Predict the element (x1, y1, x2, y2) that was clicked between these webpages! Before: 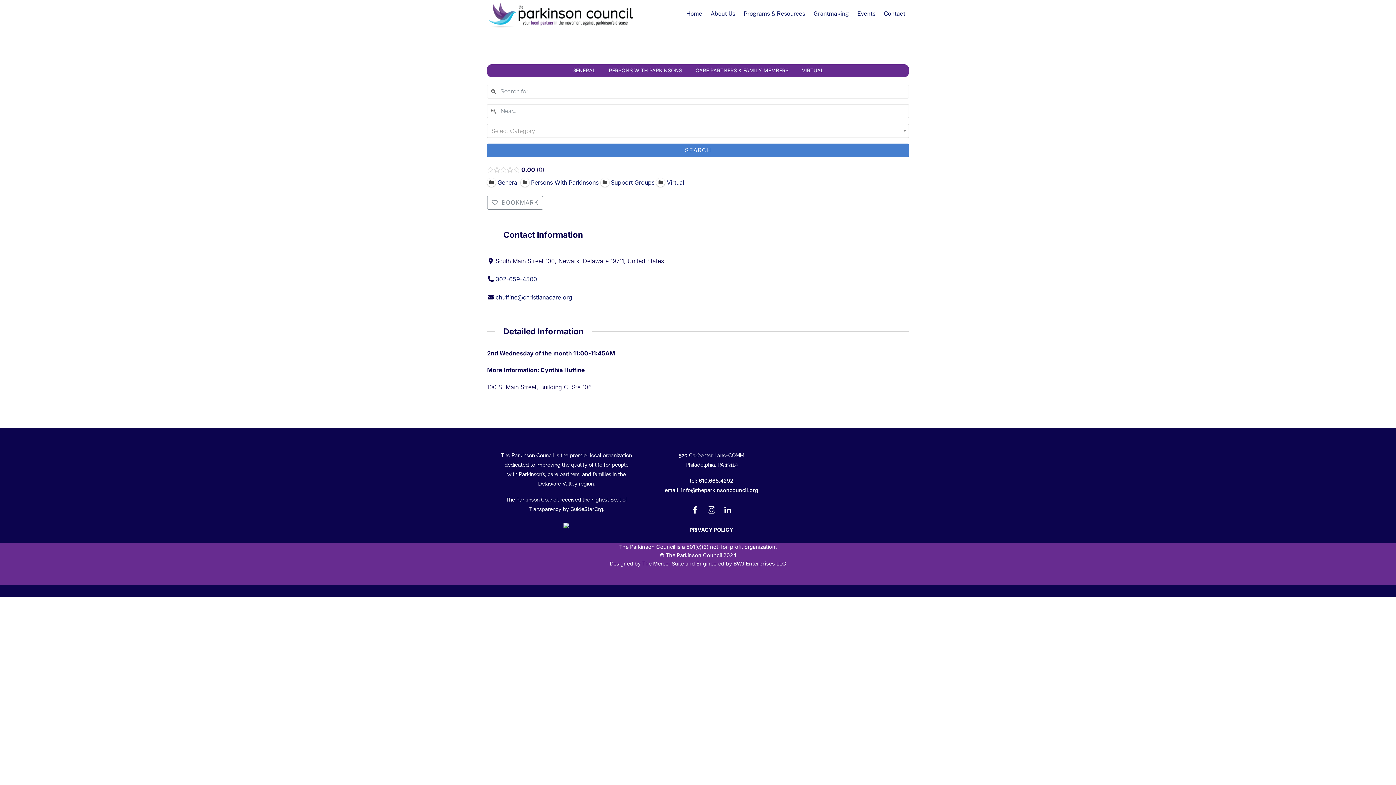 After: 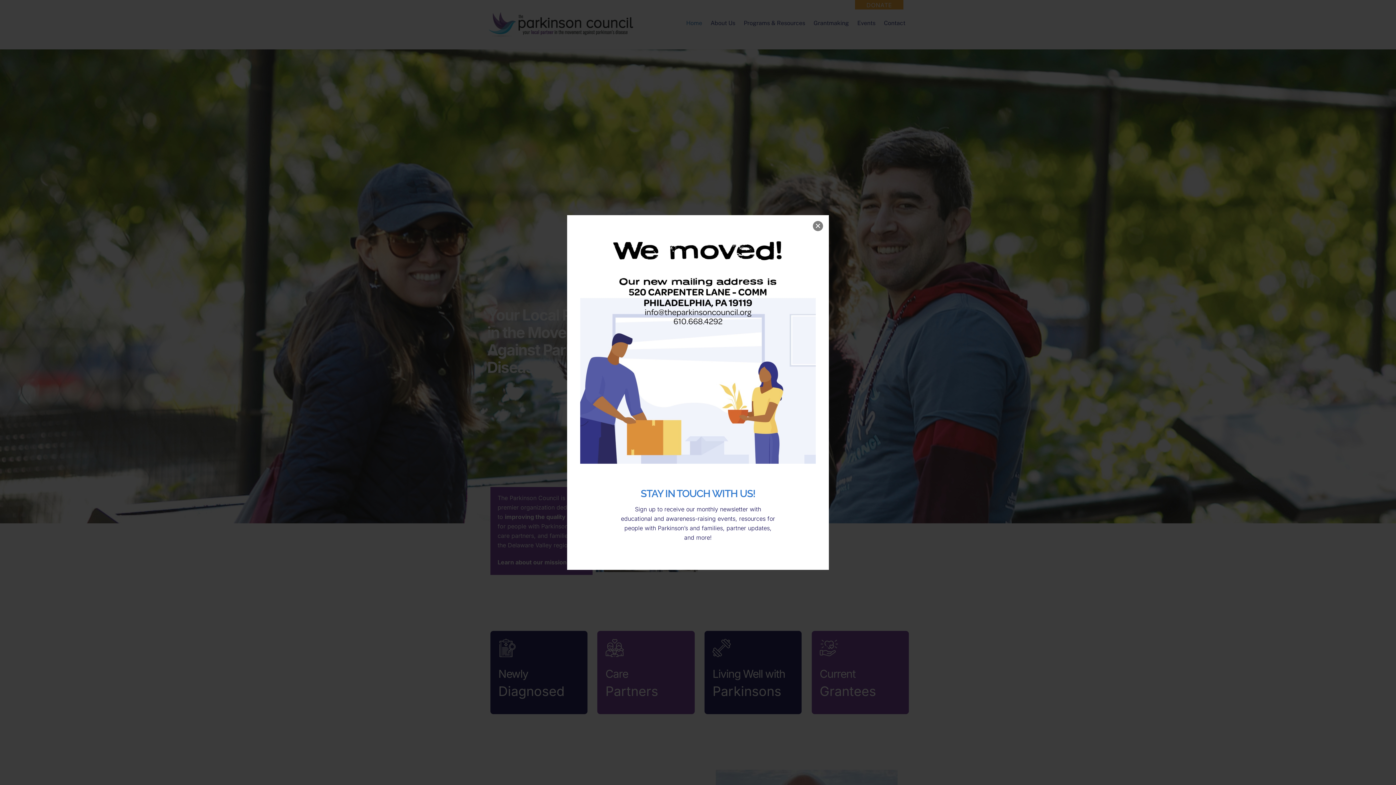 Action: label: Home bbox: (682, 5, 705, 21)